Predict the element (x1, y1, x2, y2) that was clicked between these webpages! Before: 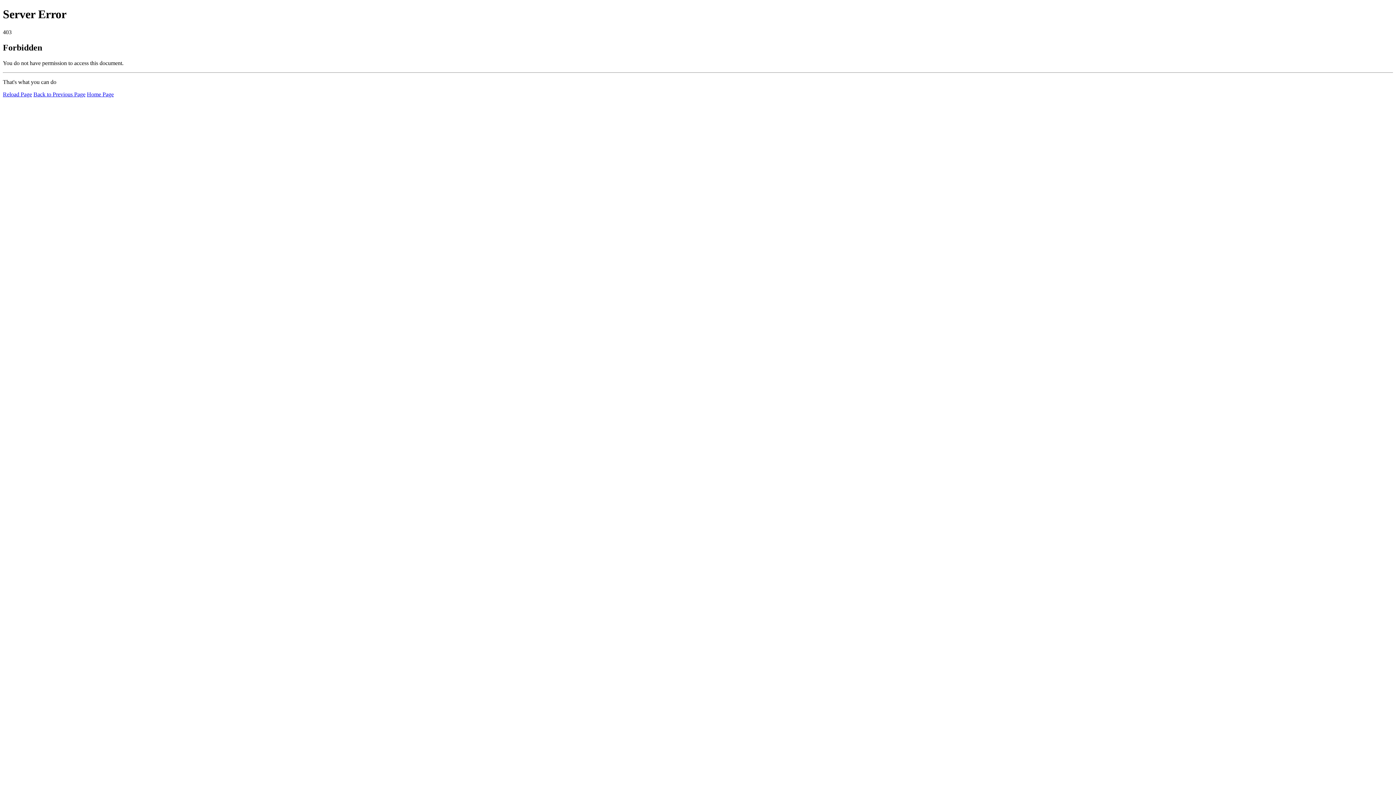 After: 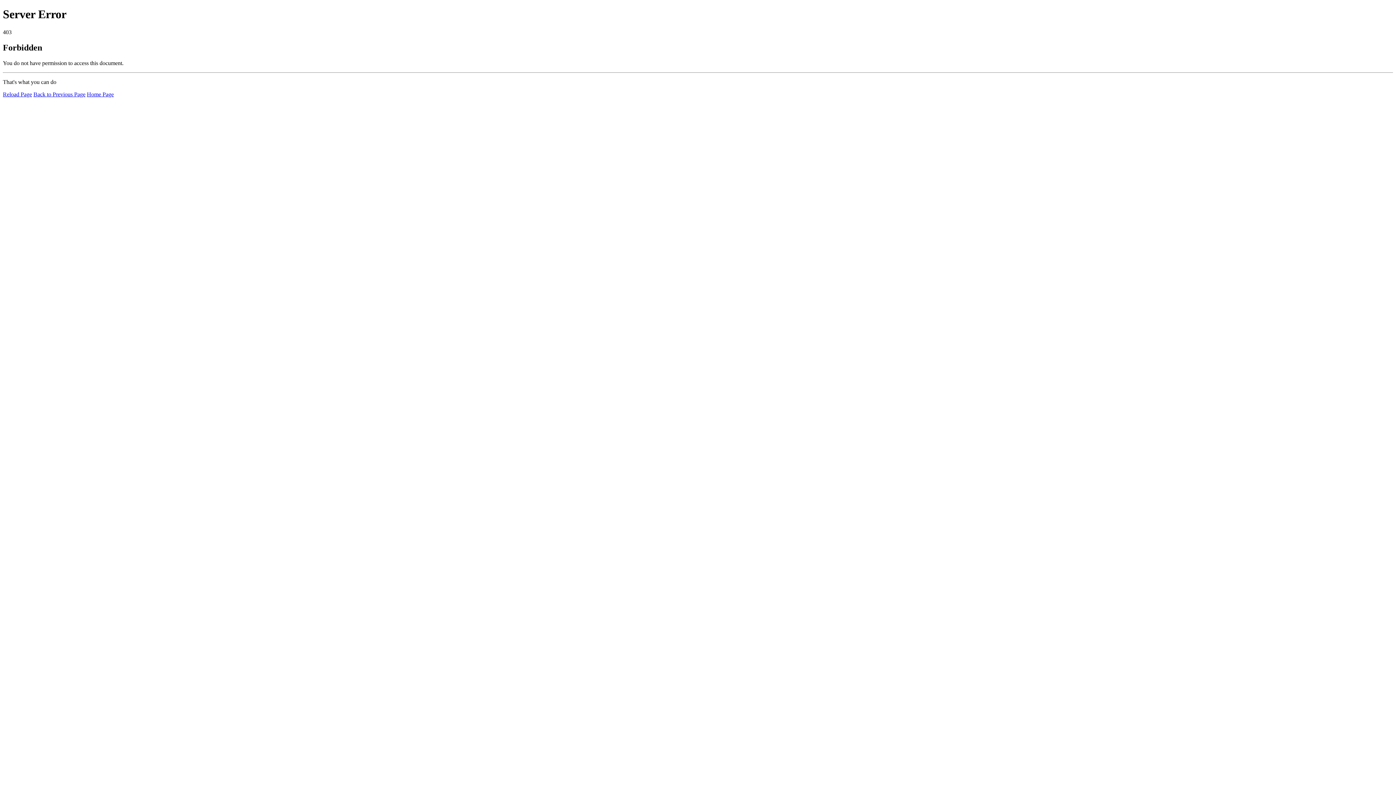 Action: label: Home Page bbox: (86, 91, 113, 97)